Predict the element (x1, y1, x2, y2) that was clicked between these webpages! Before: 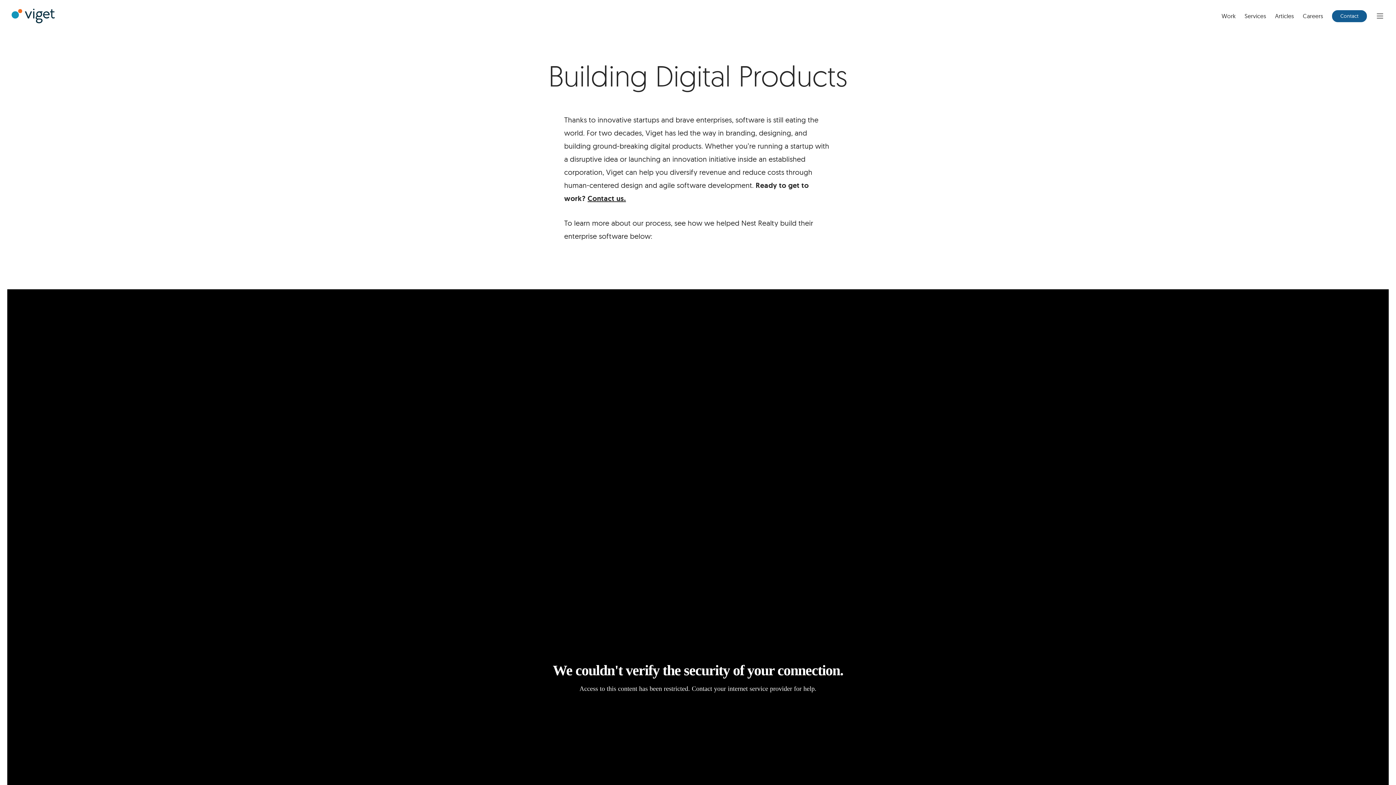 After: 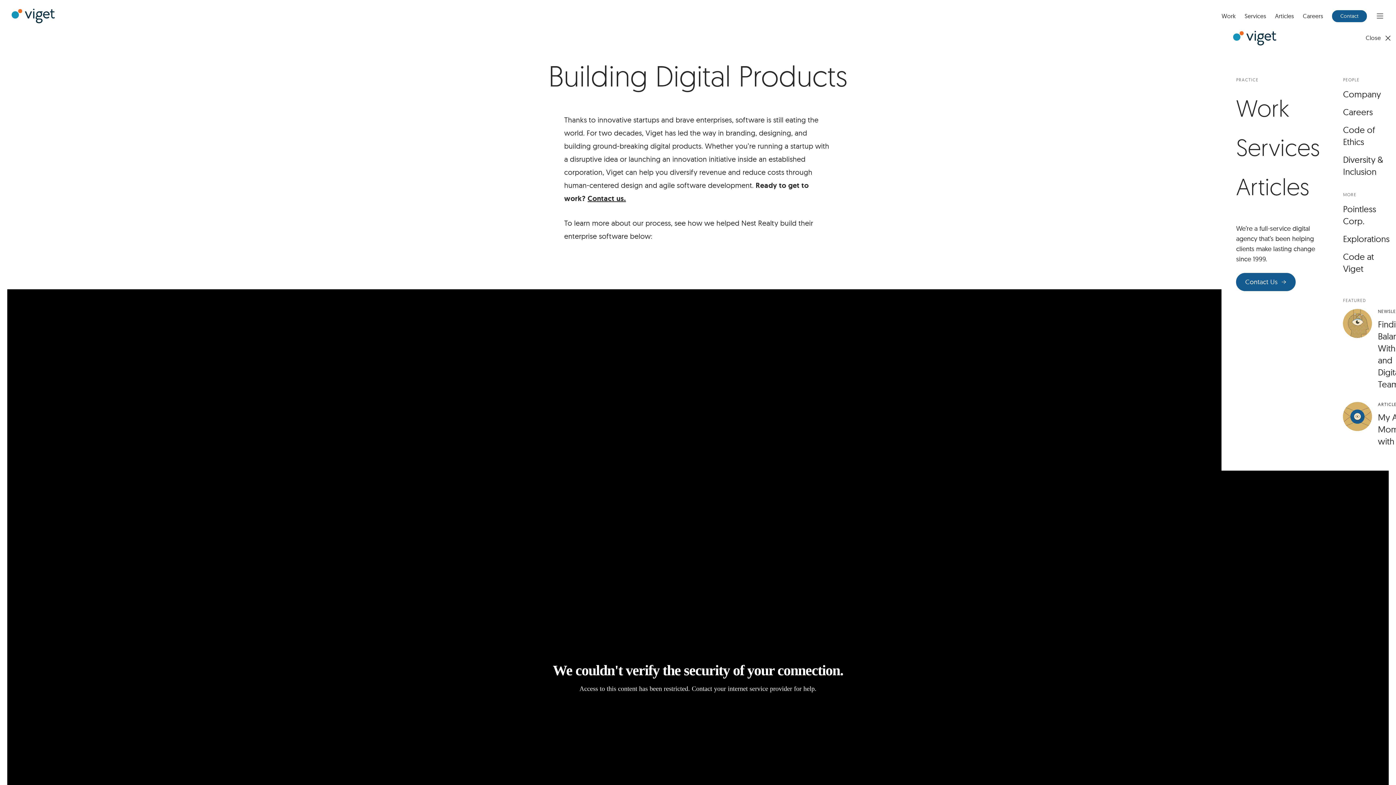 Action: bbox: (1376, 11, 1384, 20) label: Open Menu